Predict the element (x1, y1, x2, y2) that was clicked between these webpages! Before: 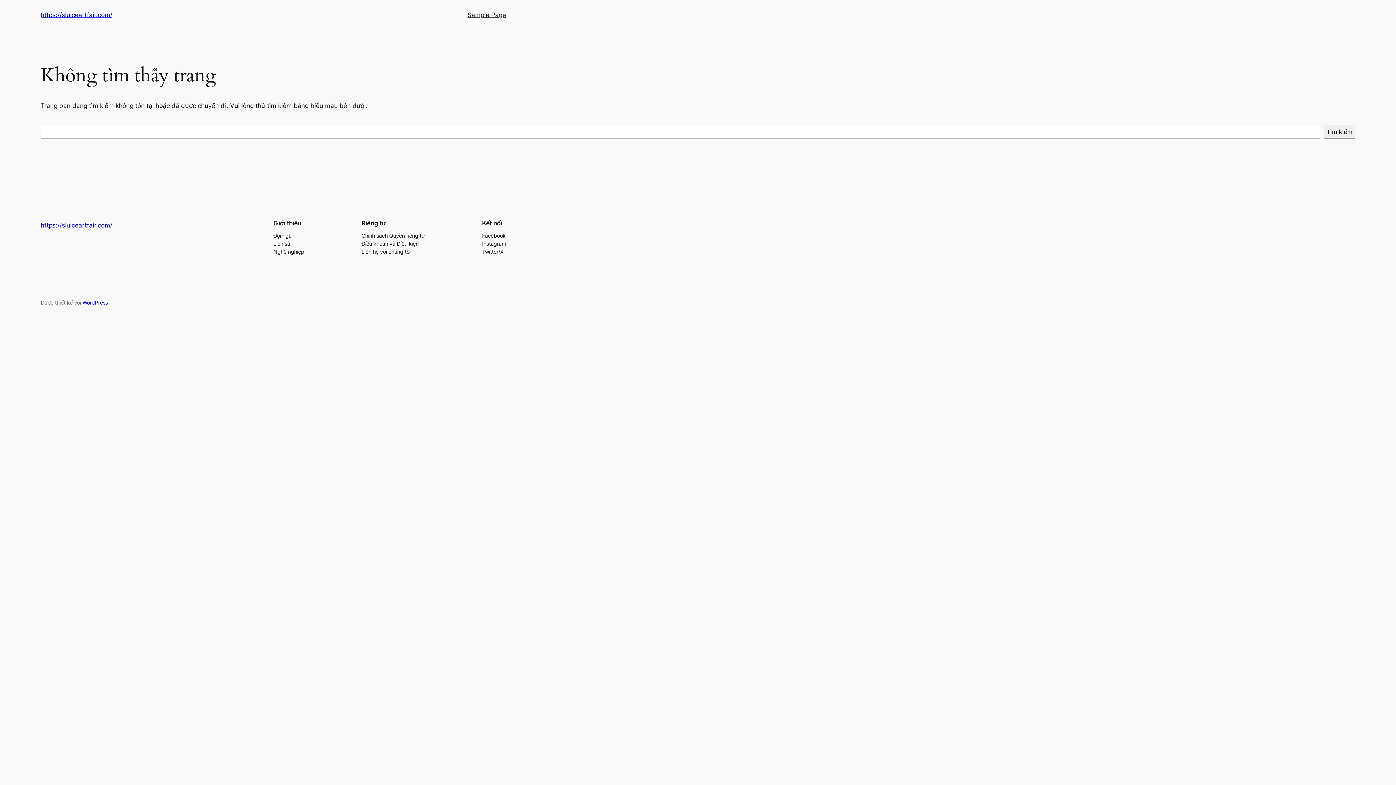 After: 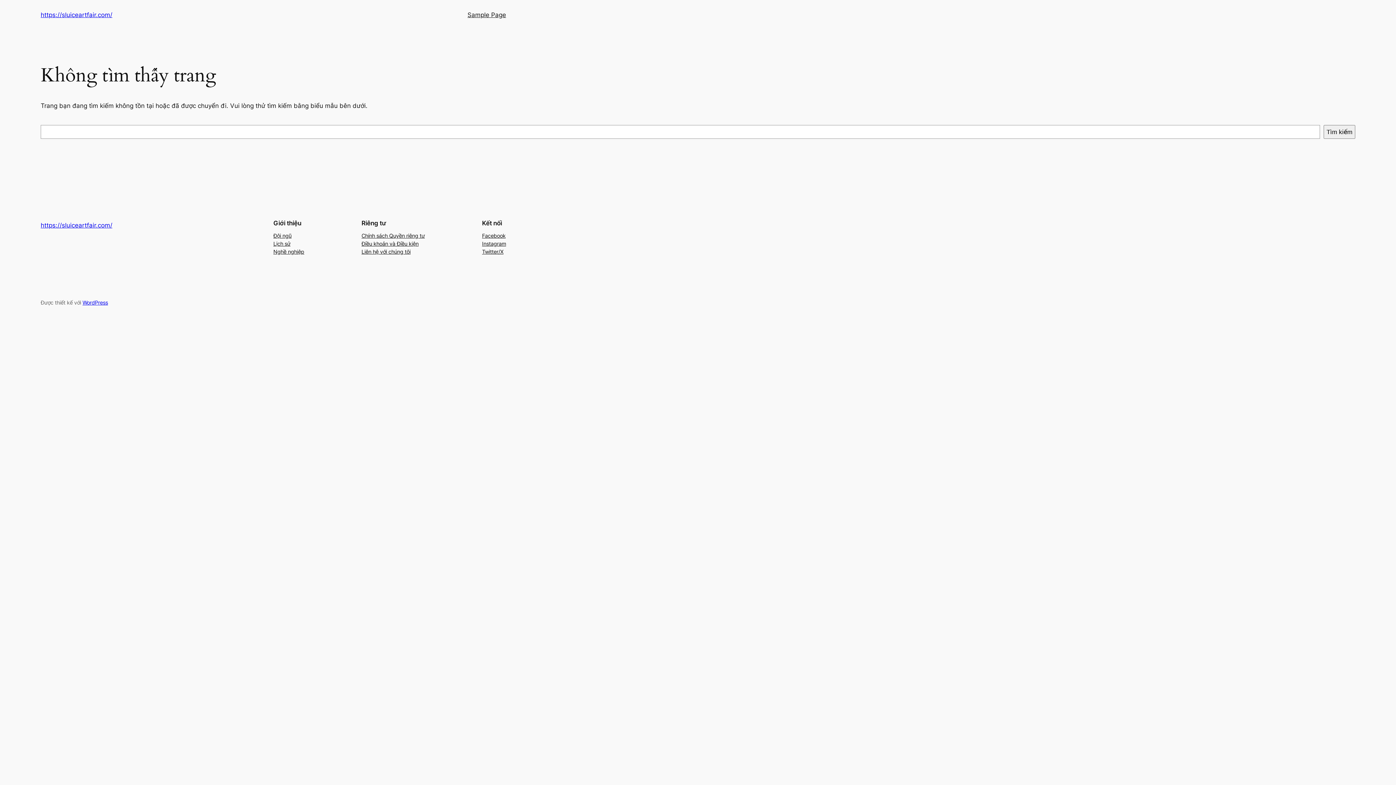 Action: bbox: (482, 231, 505, 239) label: Facebook